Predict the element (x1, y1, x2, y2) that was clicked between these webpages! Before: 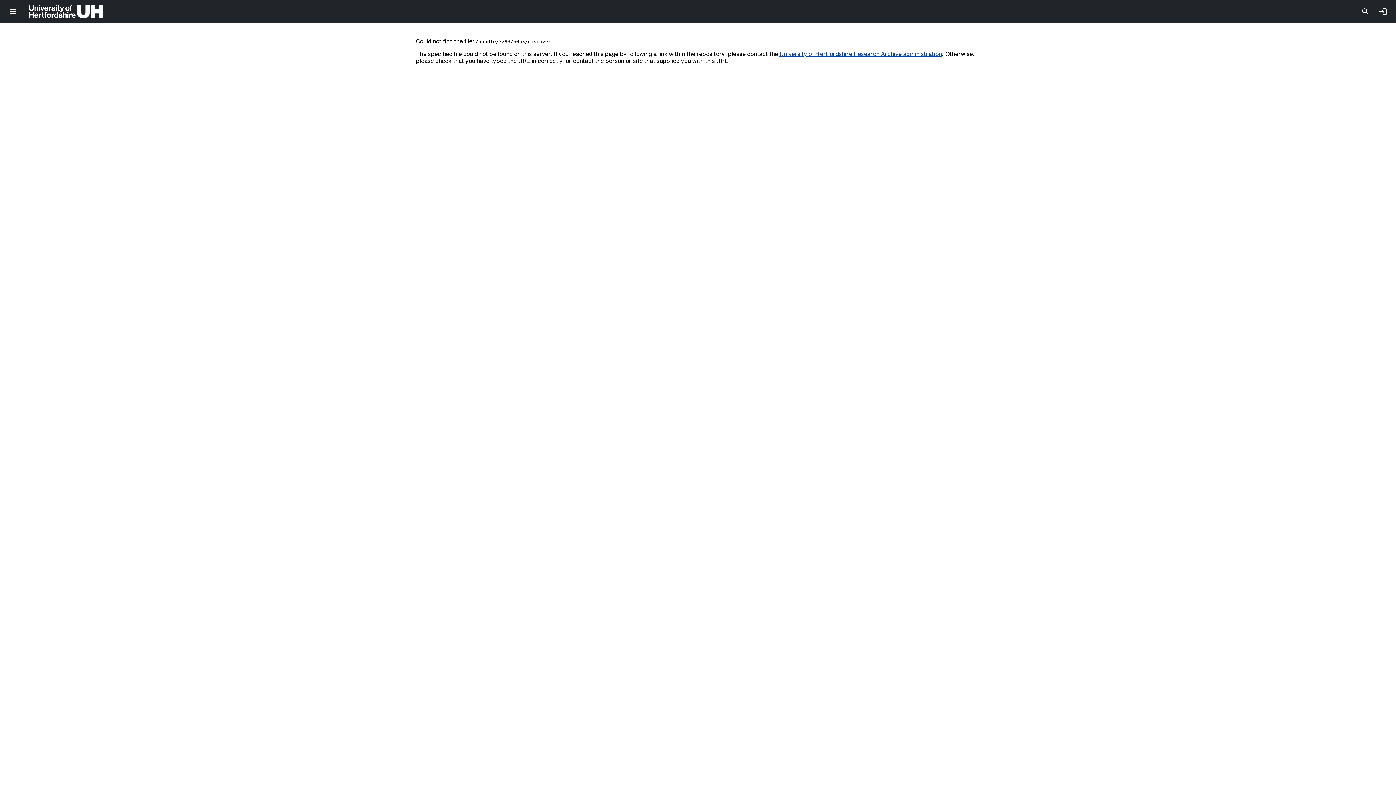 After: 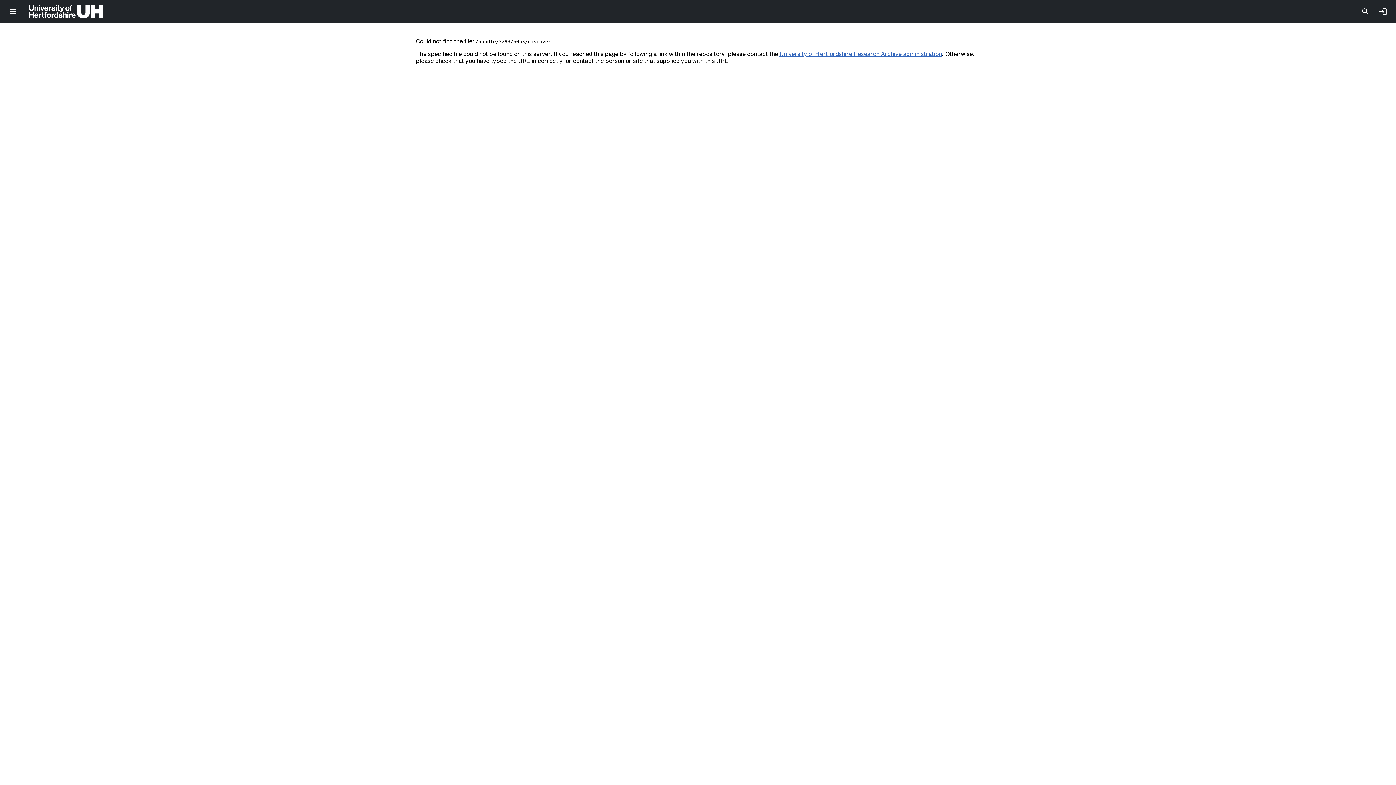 Action: bbox: (779, 50, 942, 56) label: University of Hertfordshire Research Archive administration